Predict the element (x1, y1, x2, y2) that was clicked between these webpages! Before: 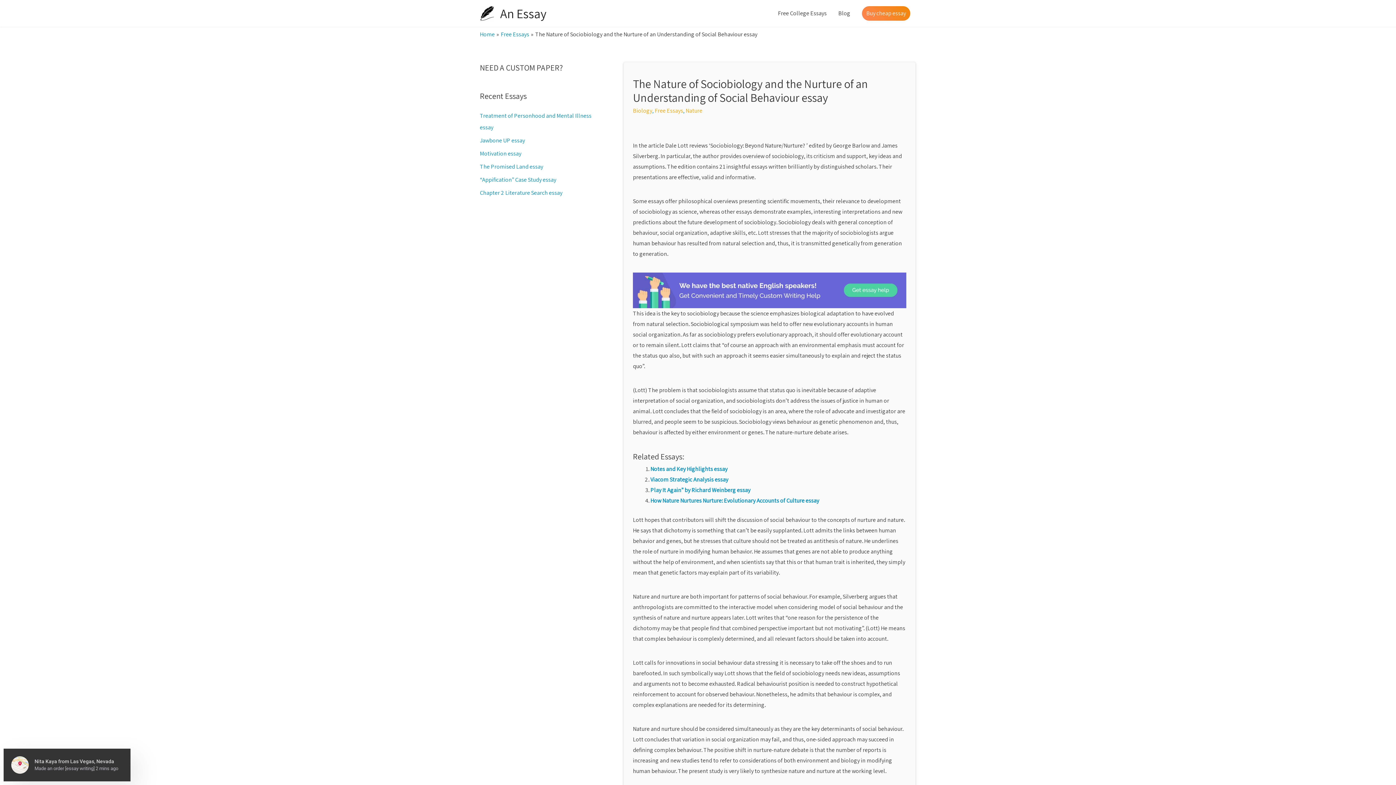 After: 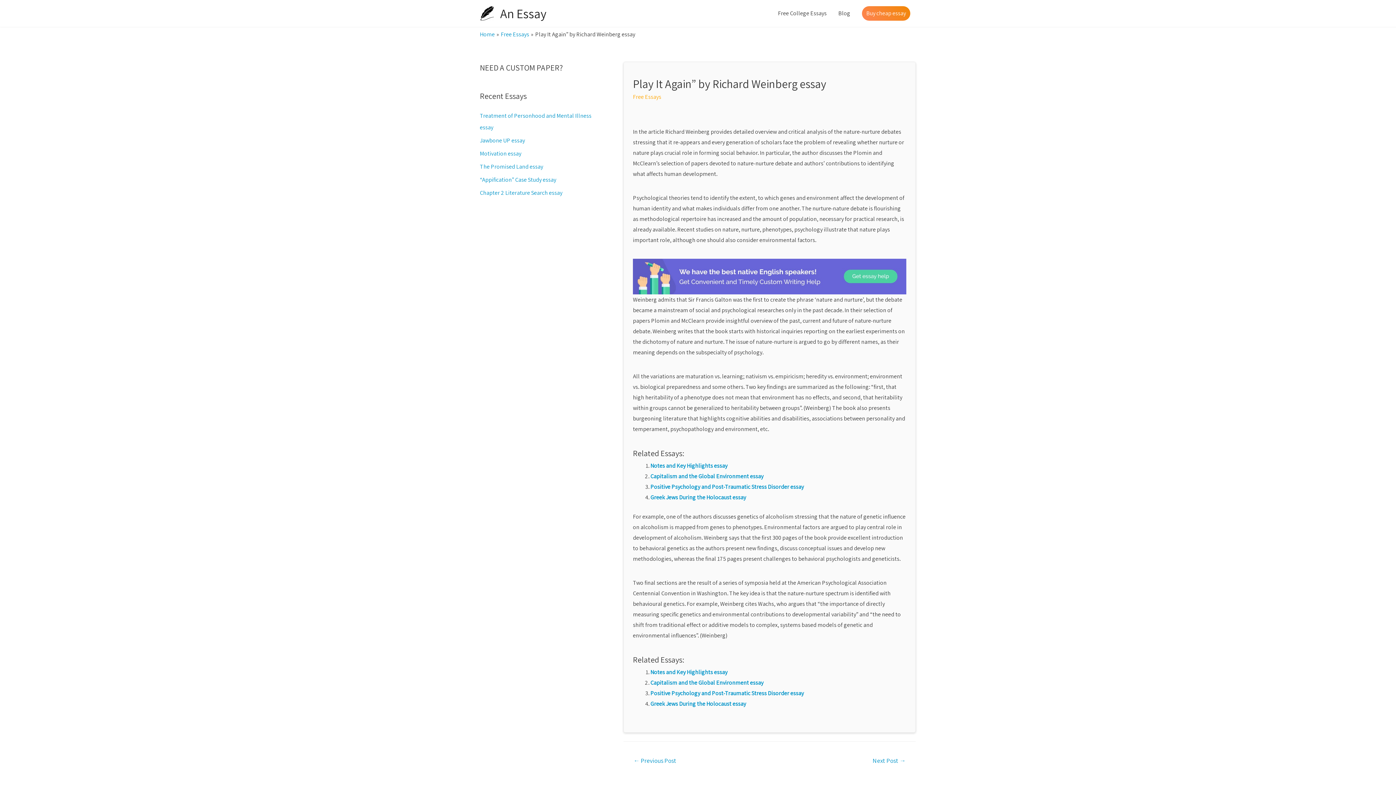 Action: bbox: (650, 486, 750, 494) label: Play It Again” by Richard Weinberg essay